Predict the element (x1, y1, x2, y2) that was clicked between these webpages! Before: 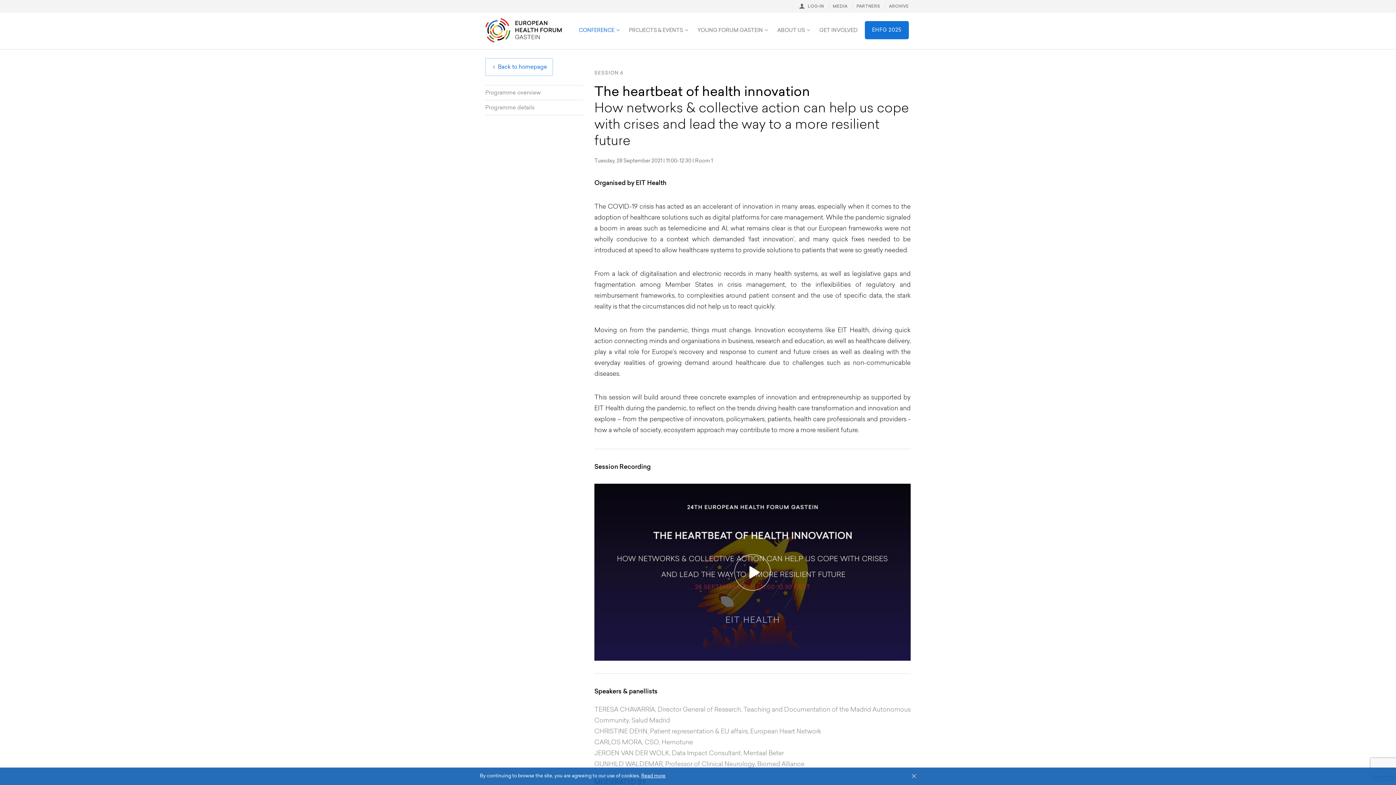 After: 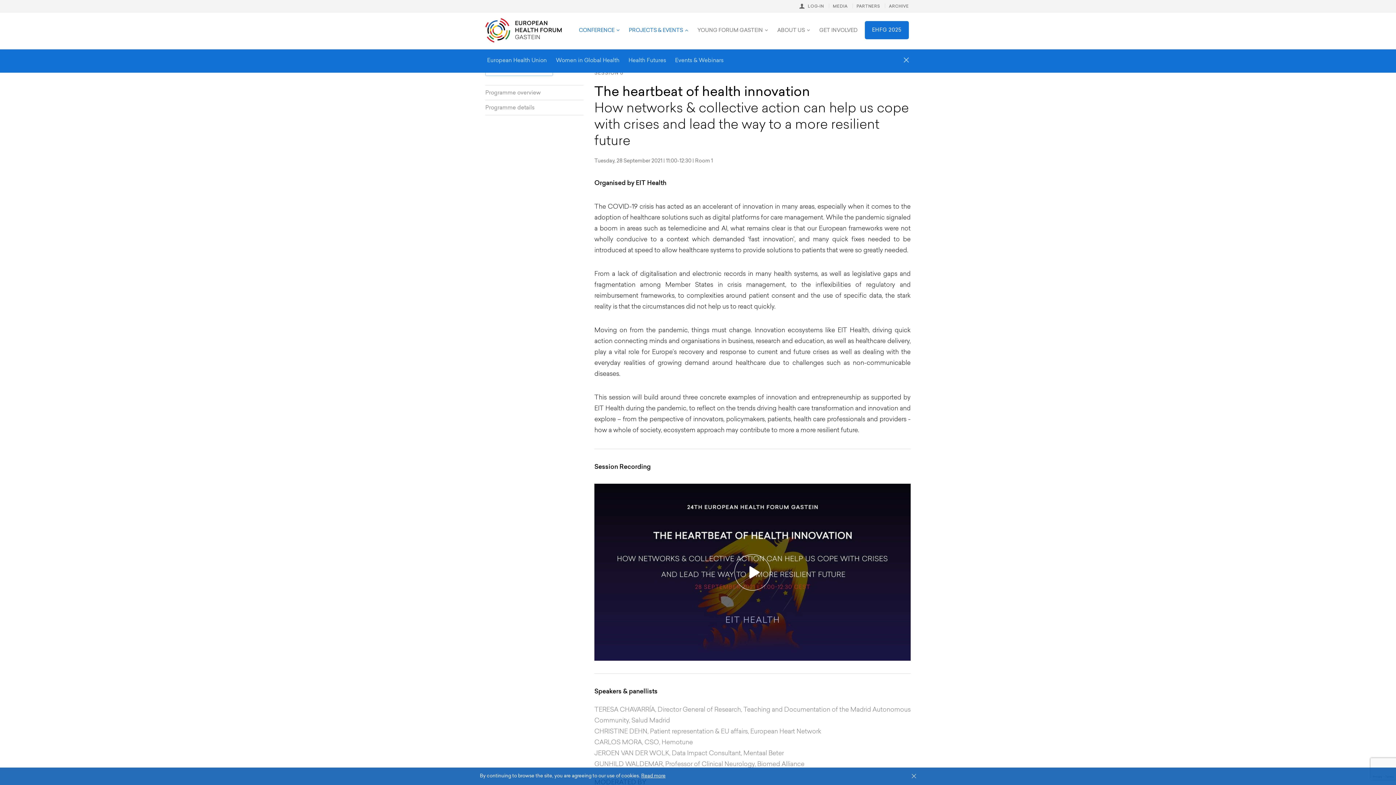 Action: label: PROJECTS & EVENTS bbox: (629, 12, 690, 49)